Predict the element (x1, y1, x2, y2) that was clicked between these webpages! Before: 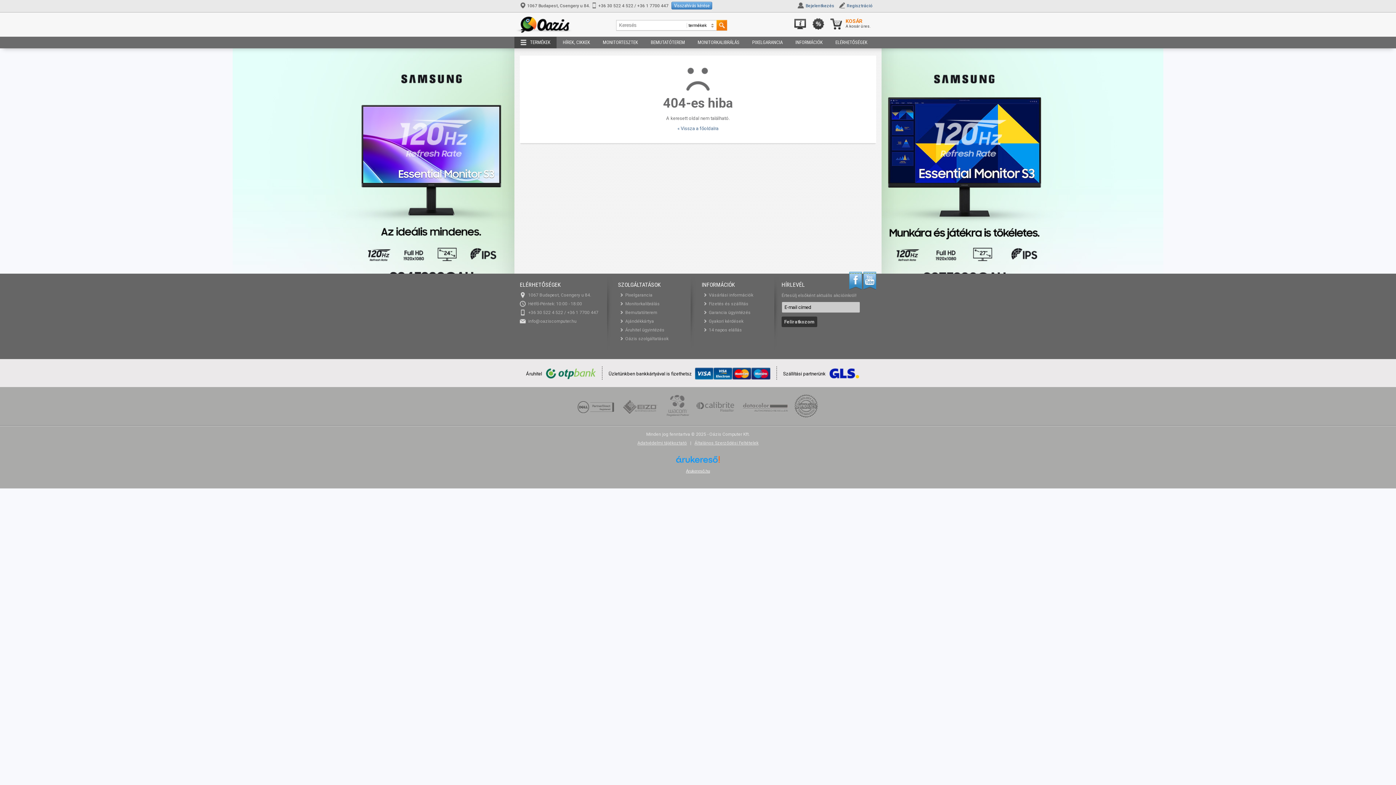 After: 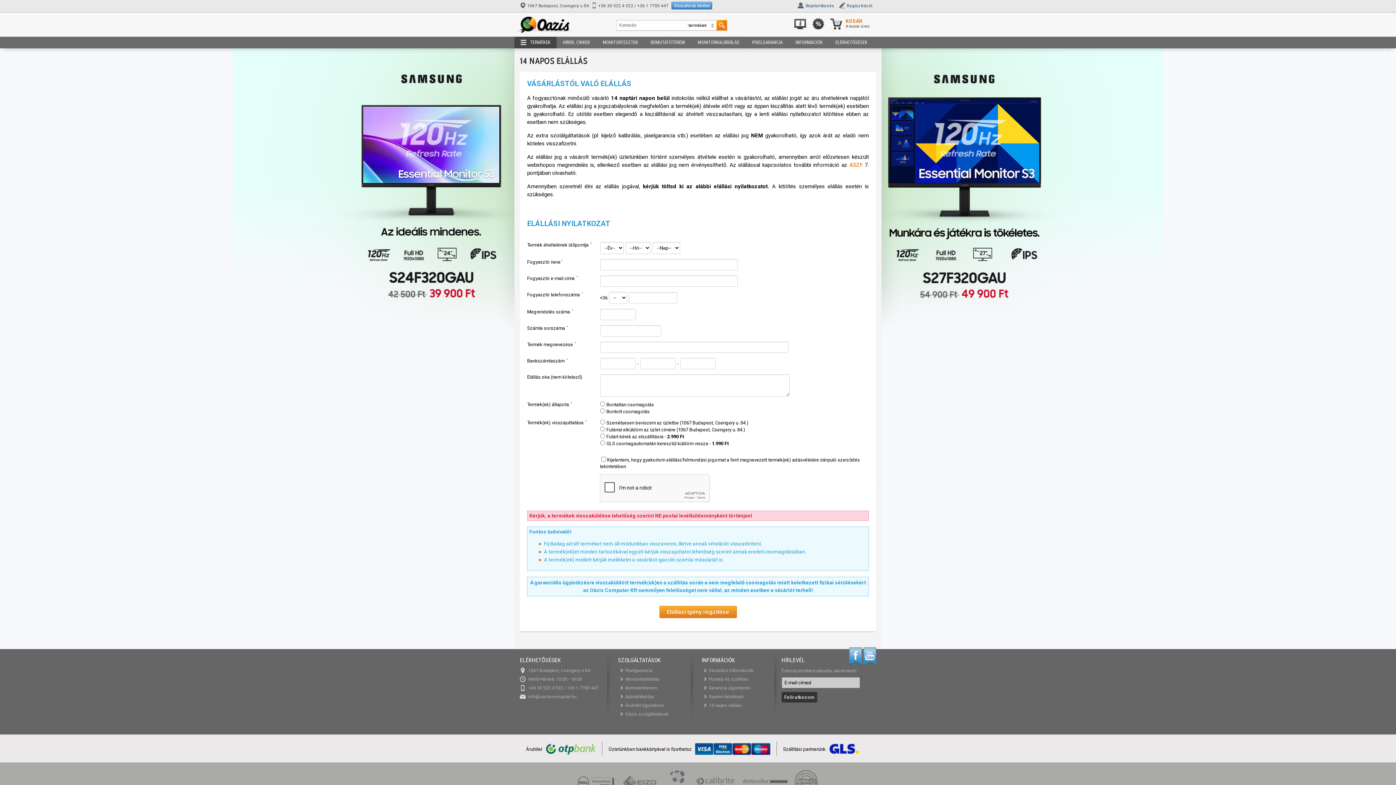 Action: bbox: (709, 327, 742, 332) label: 14 napos elállás